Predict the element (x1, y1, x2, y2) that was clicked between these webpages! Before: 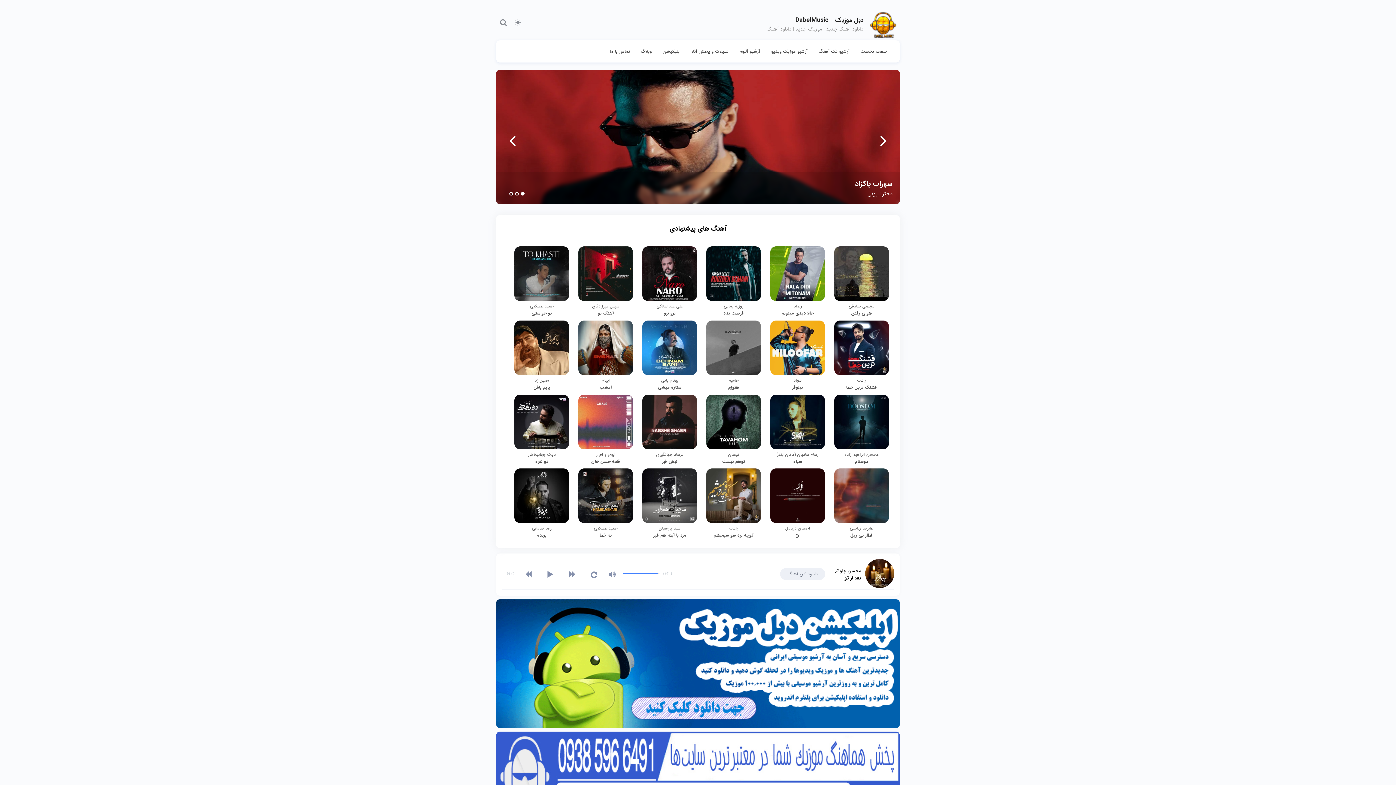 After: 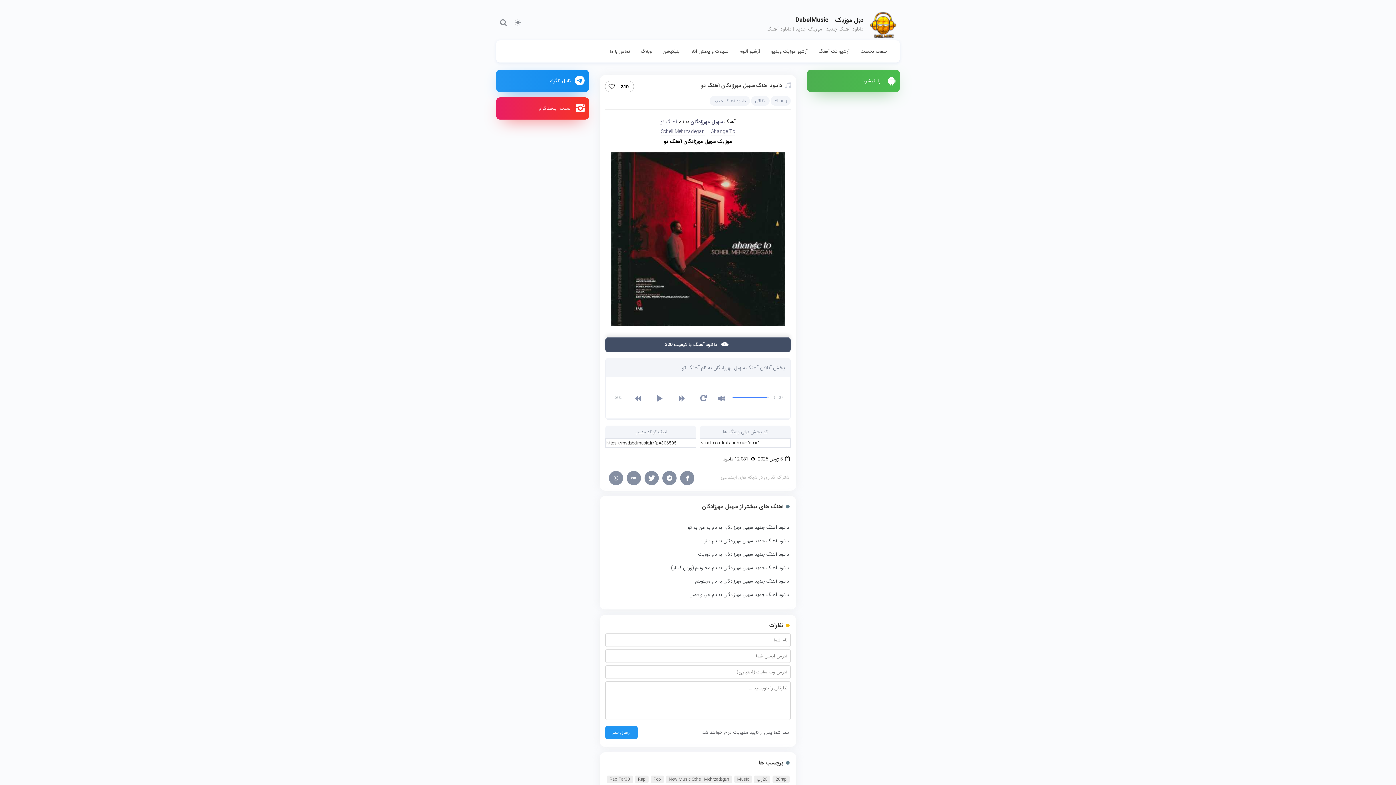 Action: label: سهیل مهرزادگان
آهنگ تو bbox: (578, 246, 633, 316)